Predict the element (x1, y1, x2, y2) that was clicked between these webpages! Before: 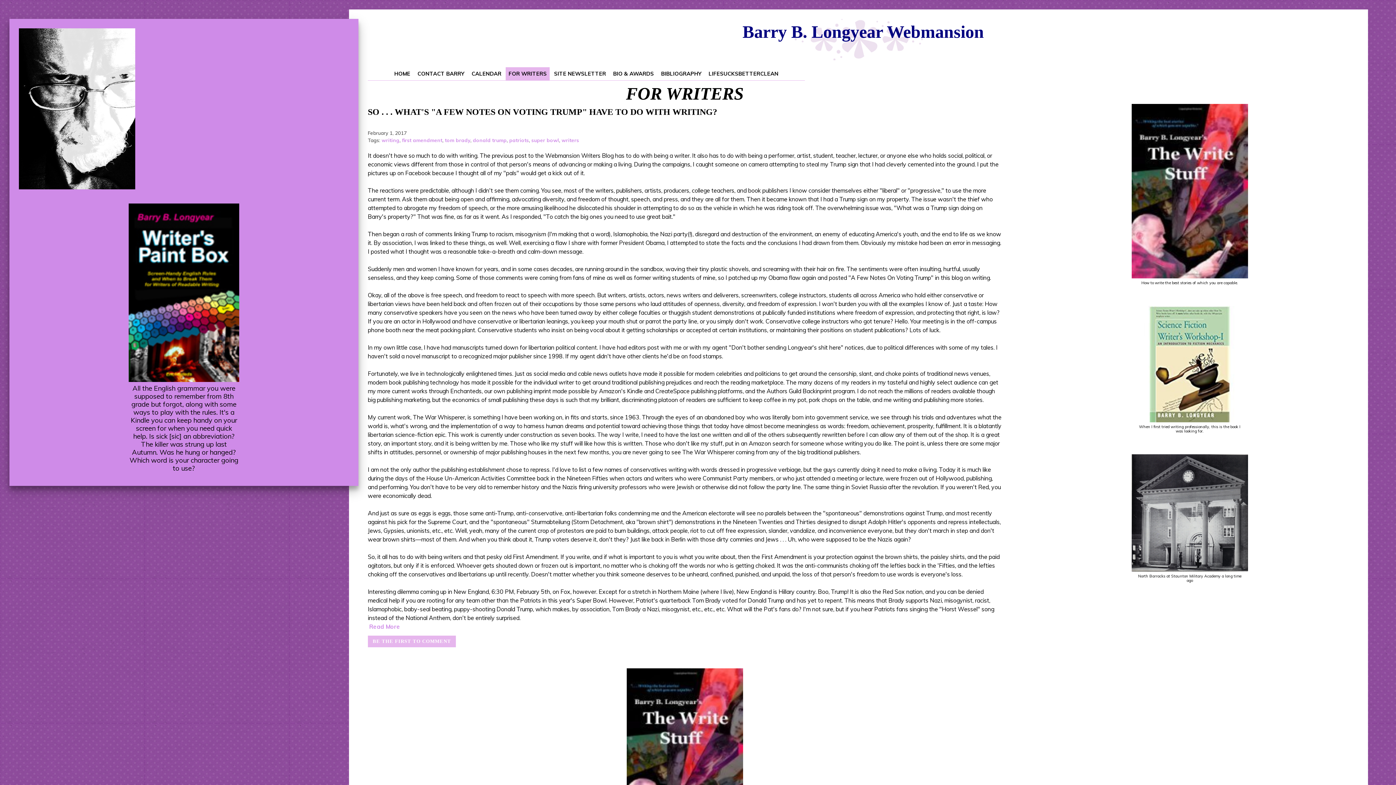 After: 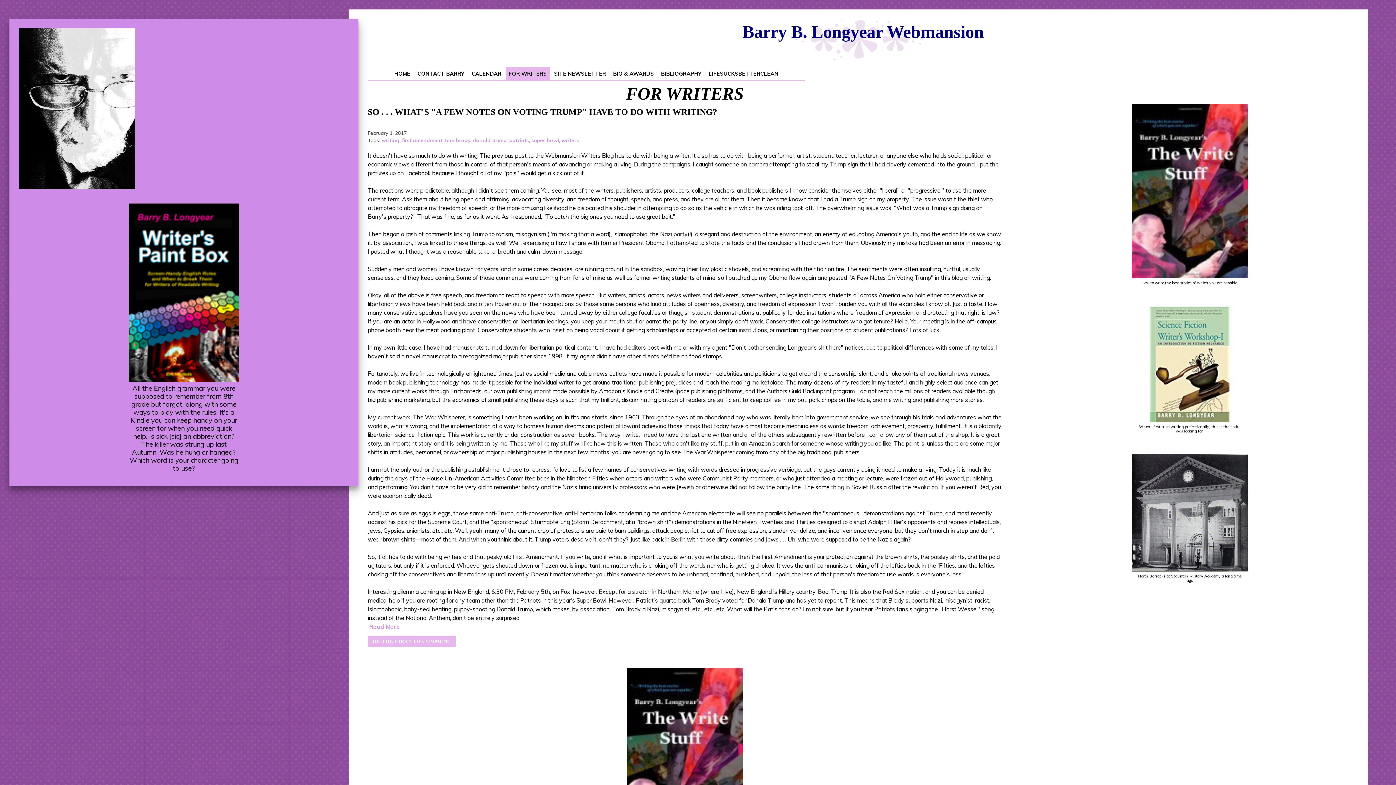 Action: bbox: (1131, 104, 1248, 110)